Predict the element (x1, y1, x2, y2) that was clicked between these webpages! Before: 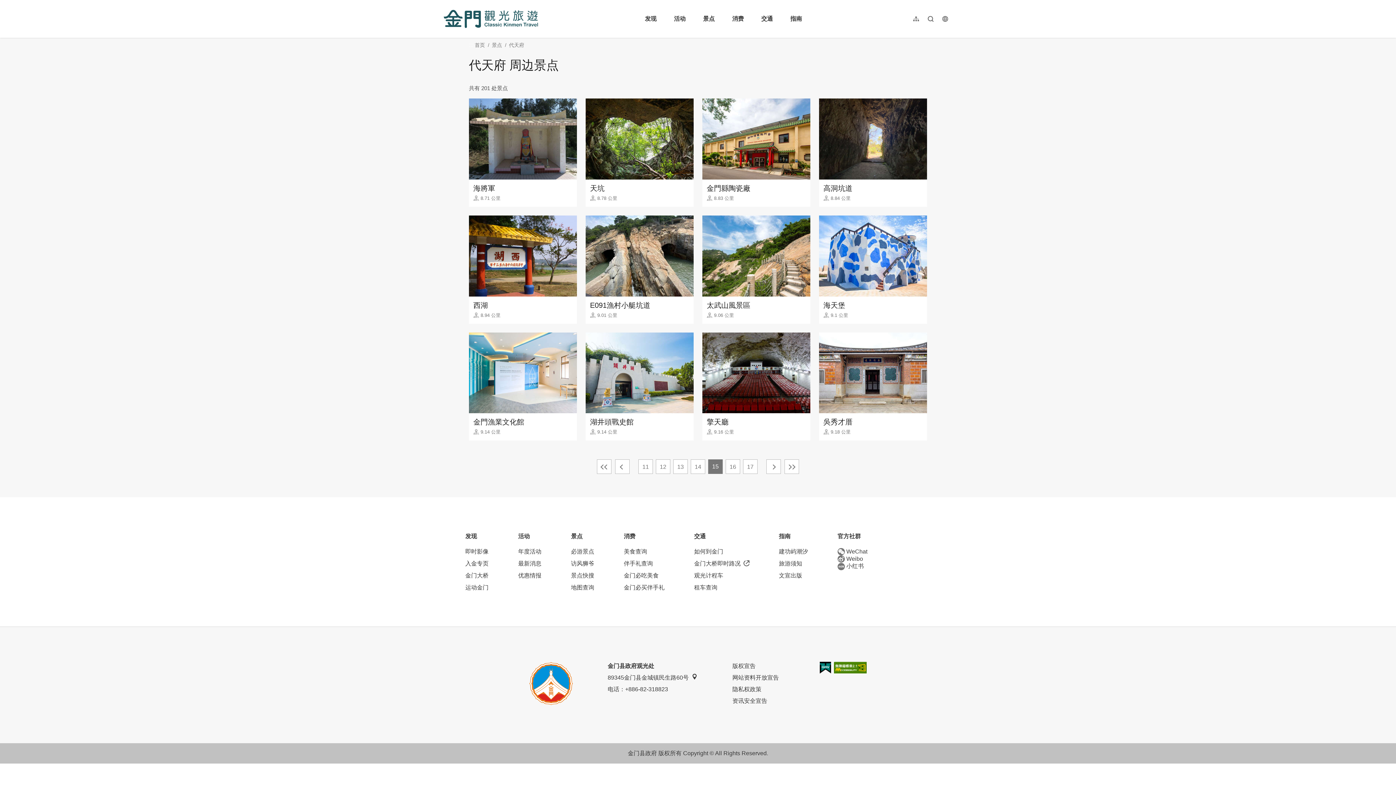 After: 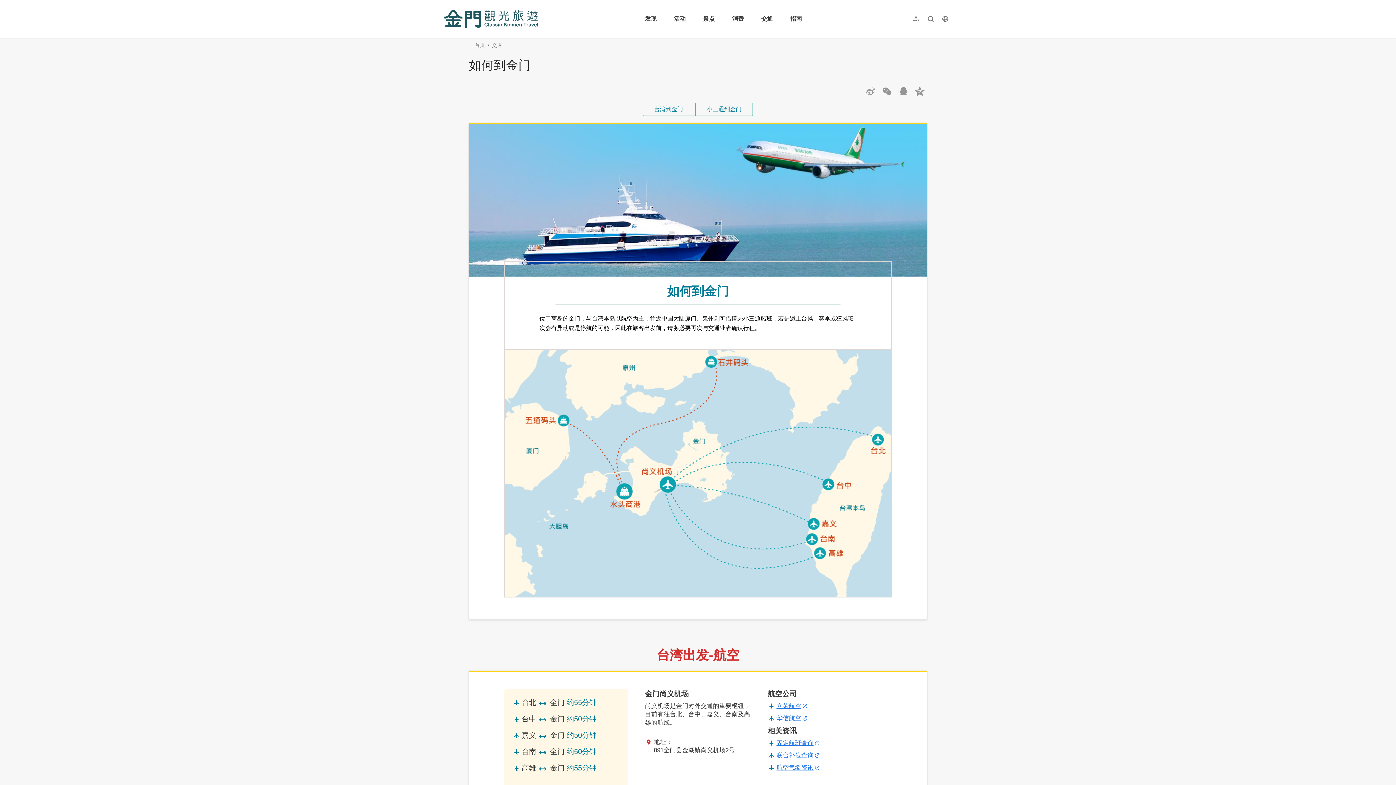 Action: label: 如何到金门 bbox: (694, 548, 749, 556)